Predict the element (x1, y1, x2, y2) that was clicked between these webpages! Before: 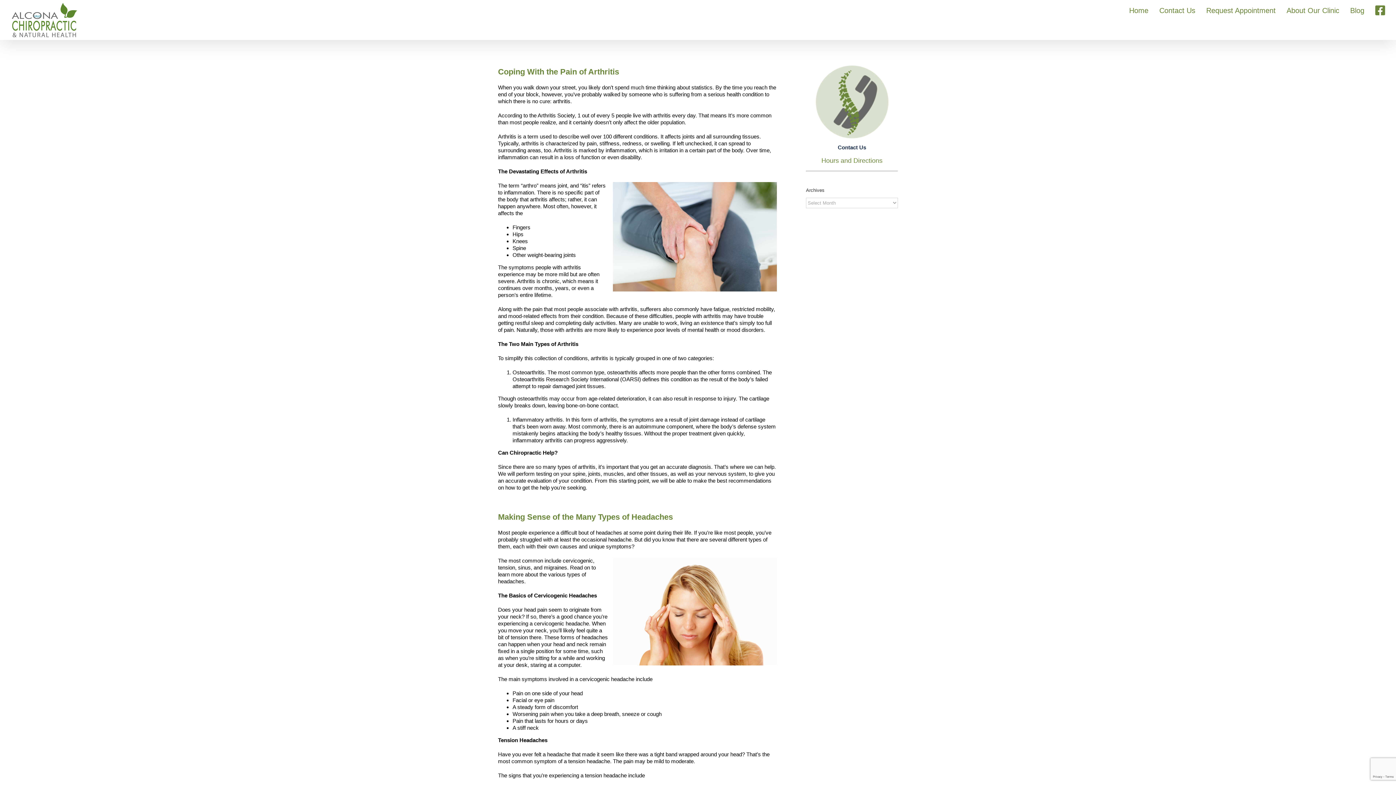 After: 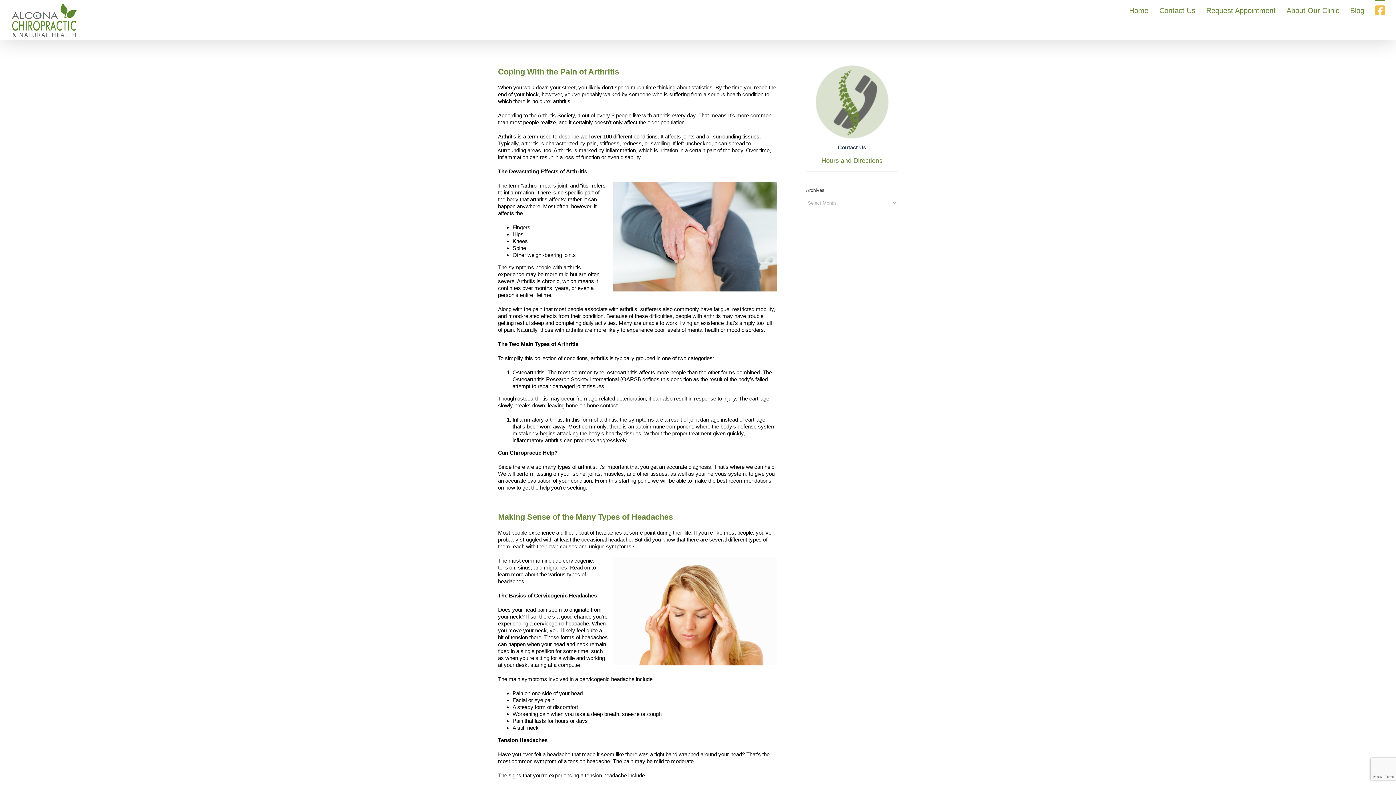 Action: bbox: (1375, 0, 1385, 20)